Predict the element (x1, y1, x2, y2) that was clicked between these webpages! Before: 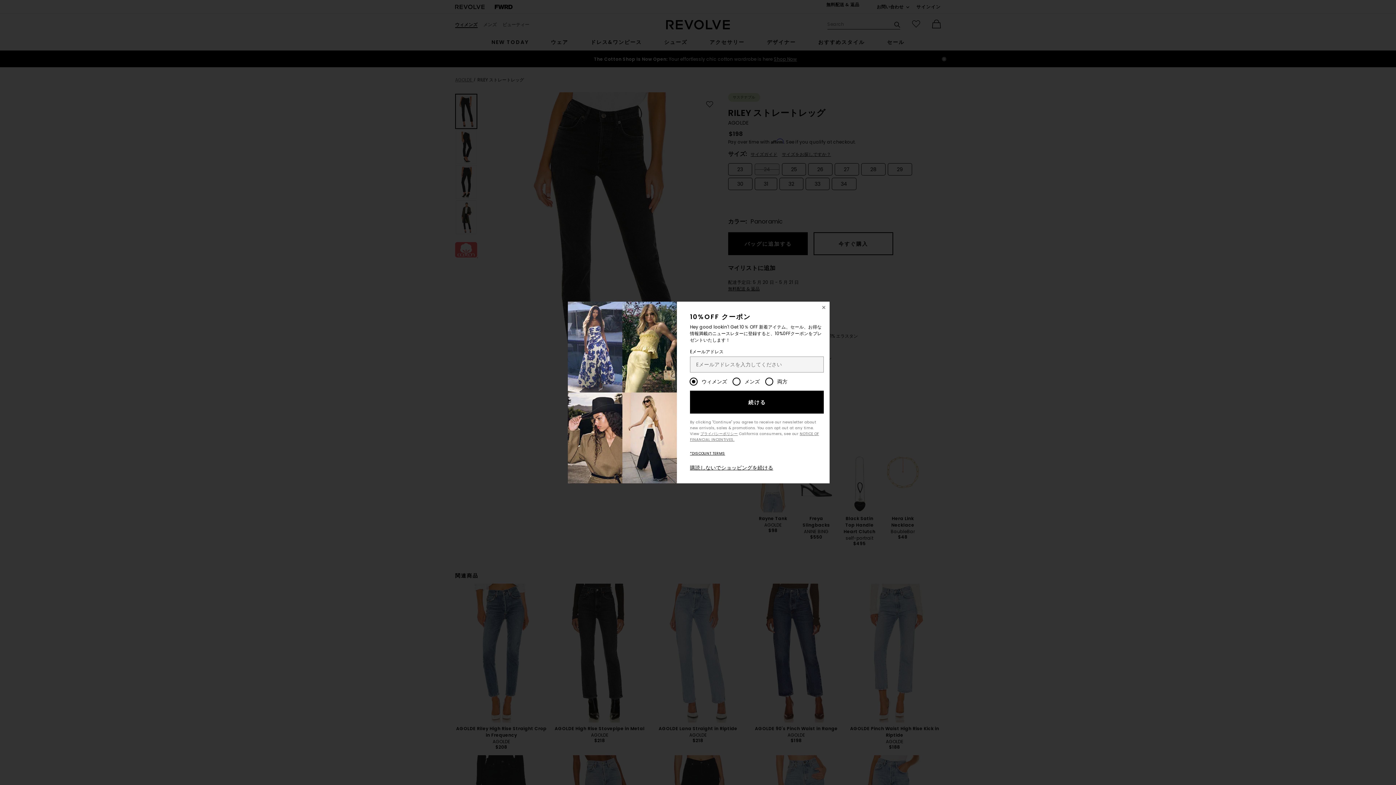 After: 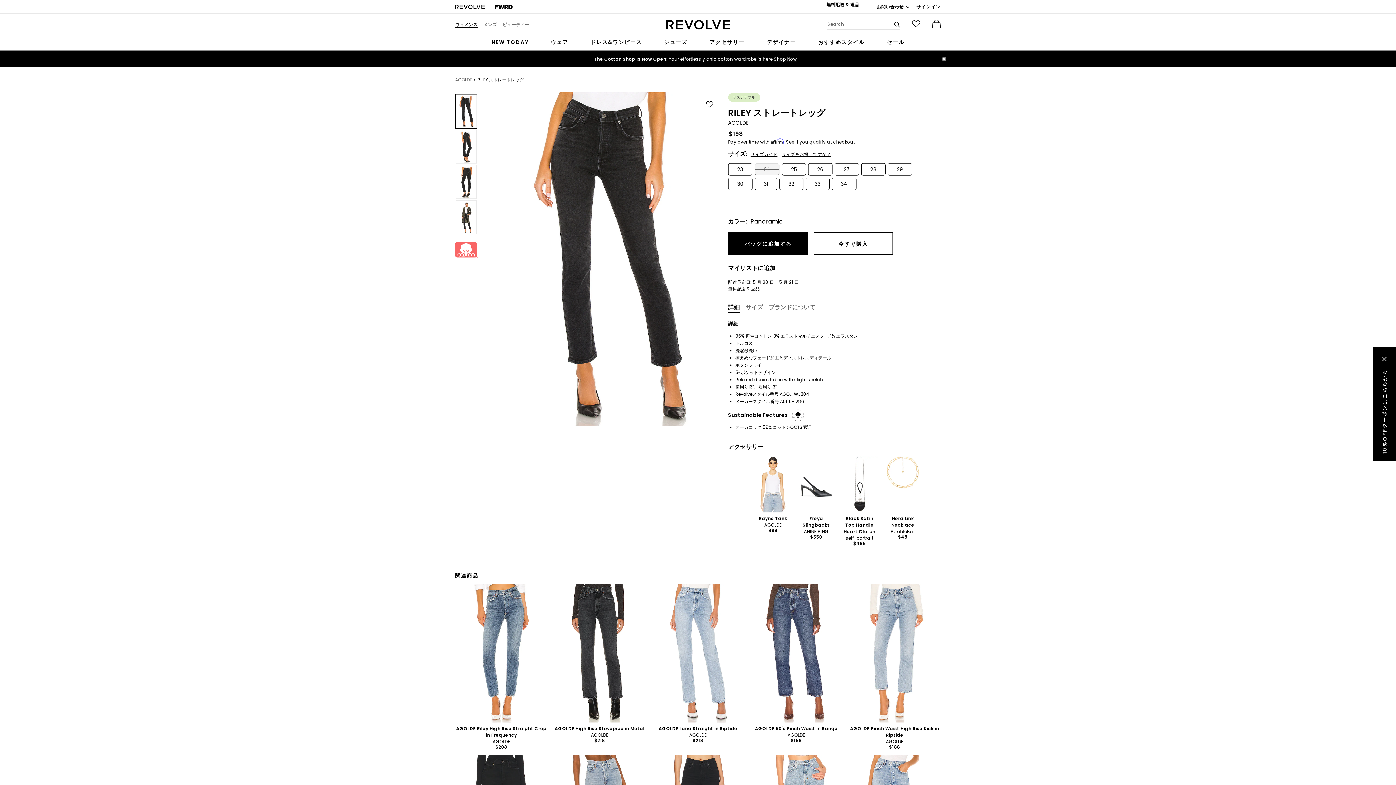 Action: label: 購読しないでショッピングを続ける bbox: (690, 464, 773, 471)